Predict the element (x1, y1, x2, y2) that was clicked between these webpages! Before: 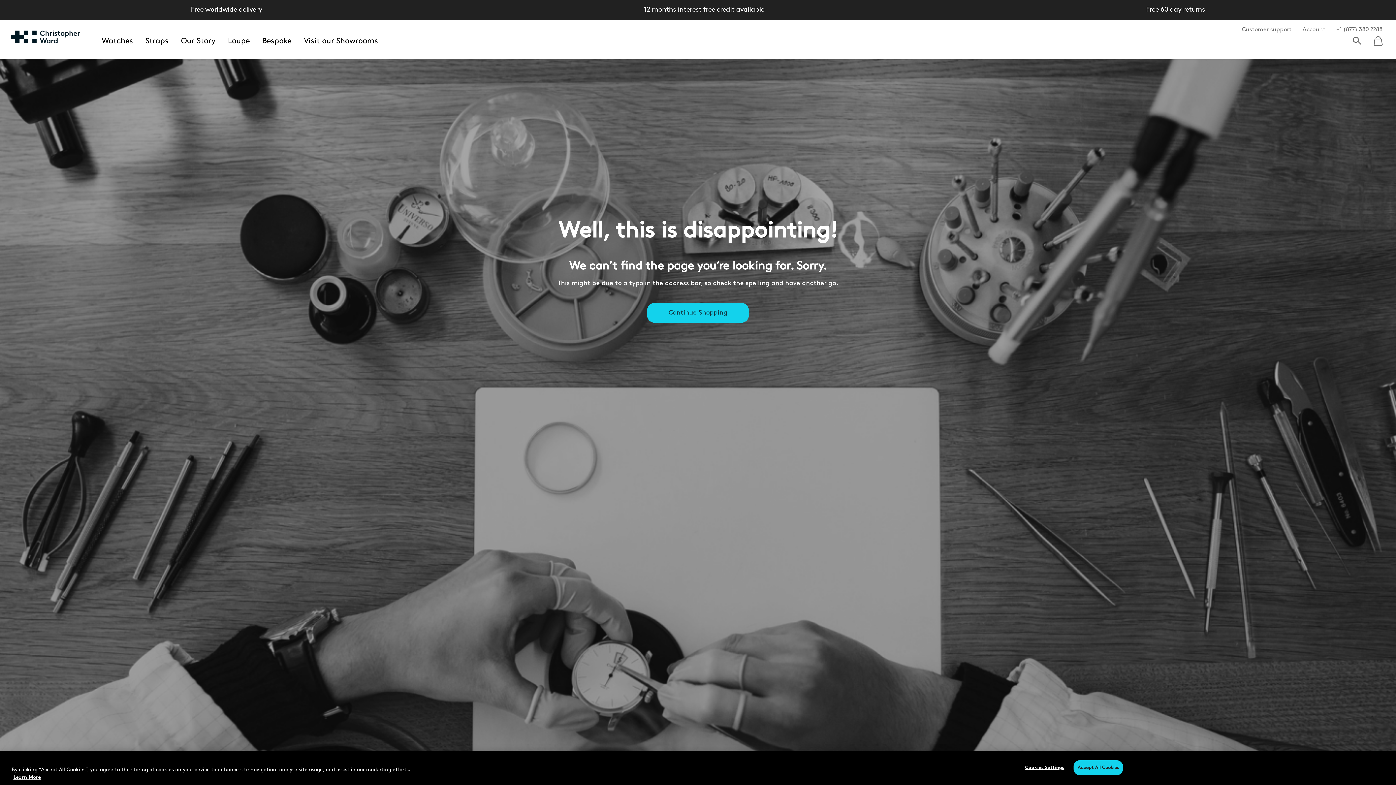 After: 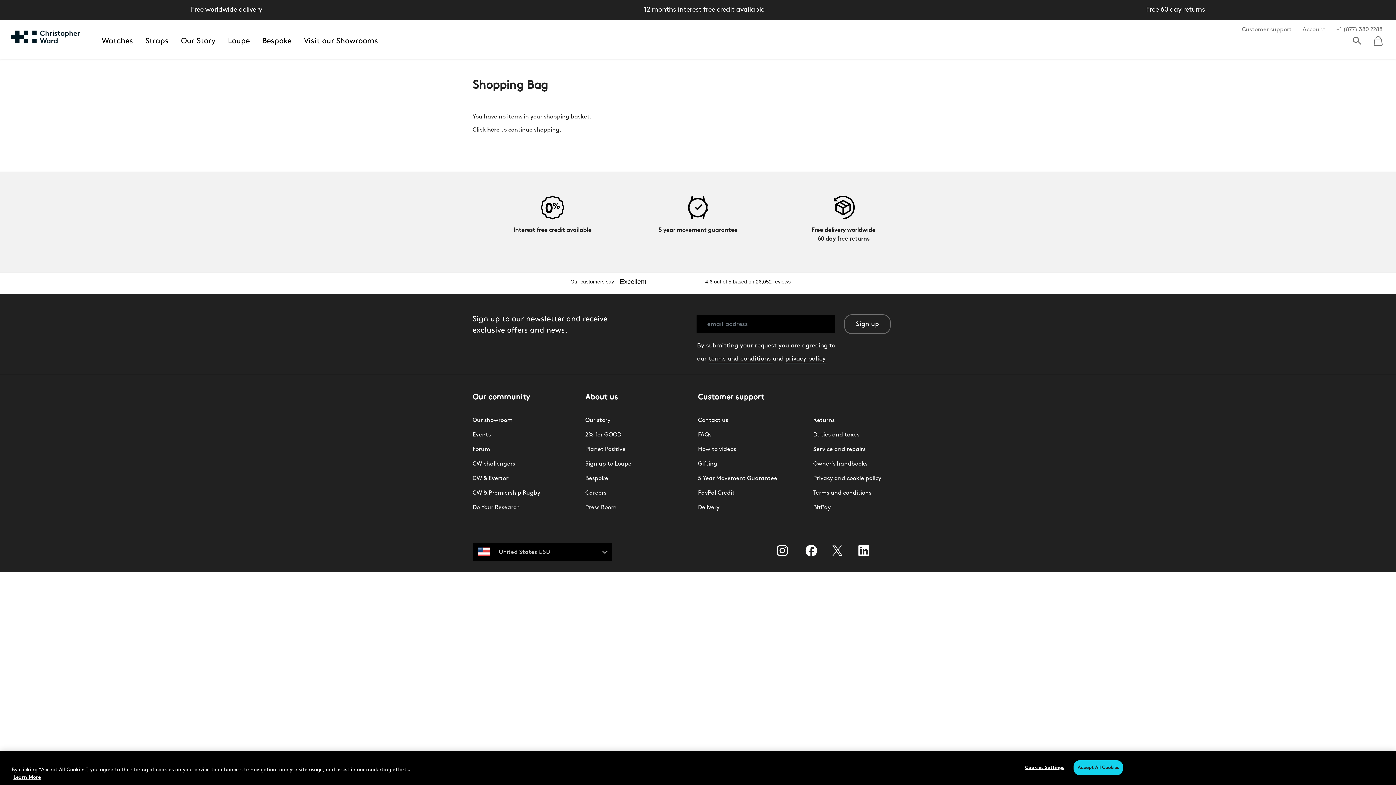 Action: bbox: (1371, 35, 1385, 41) label: Cart 0 Items